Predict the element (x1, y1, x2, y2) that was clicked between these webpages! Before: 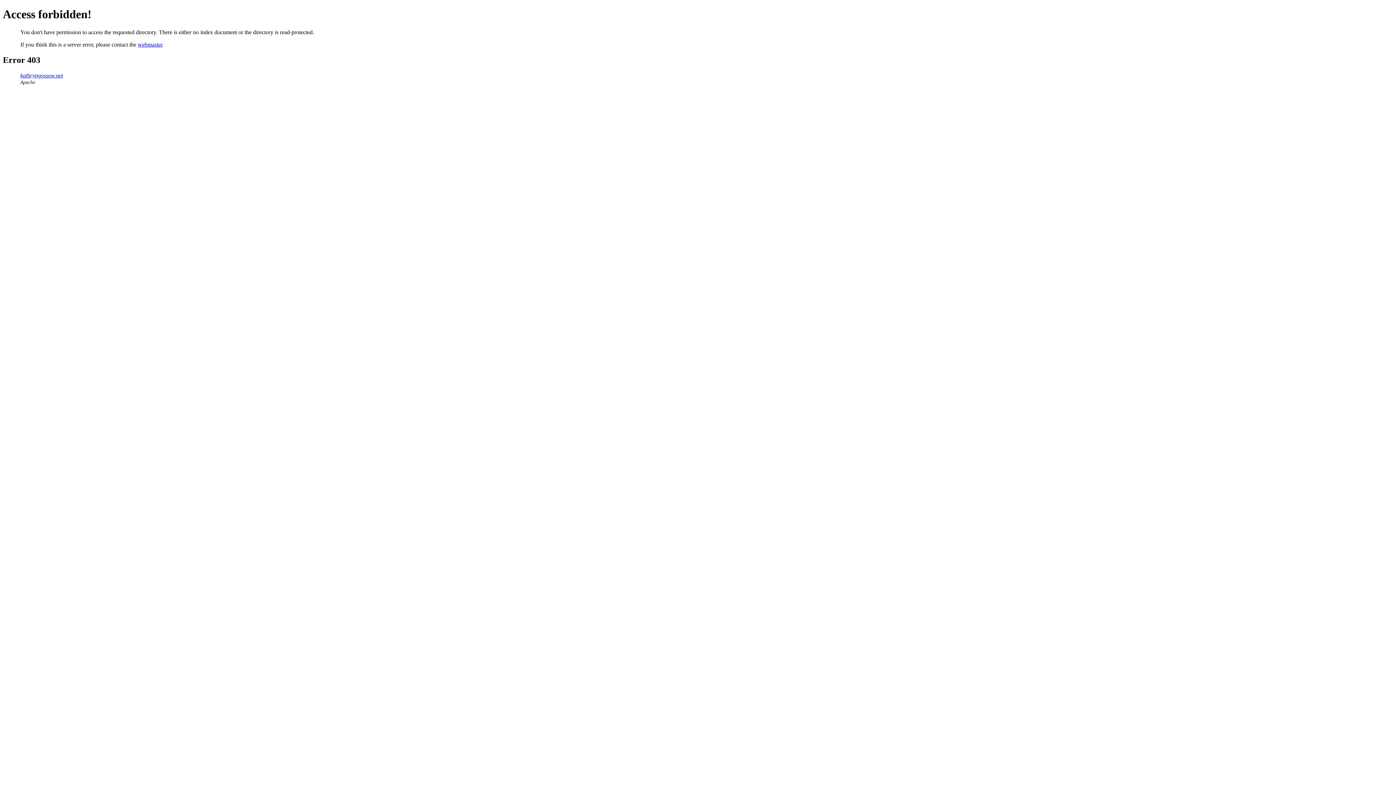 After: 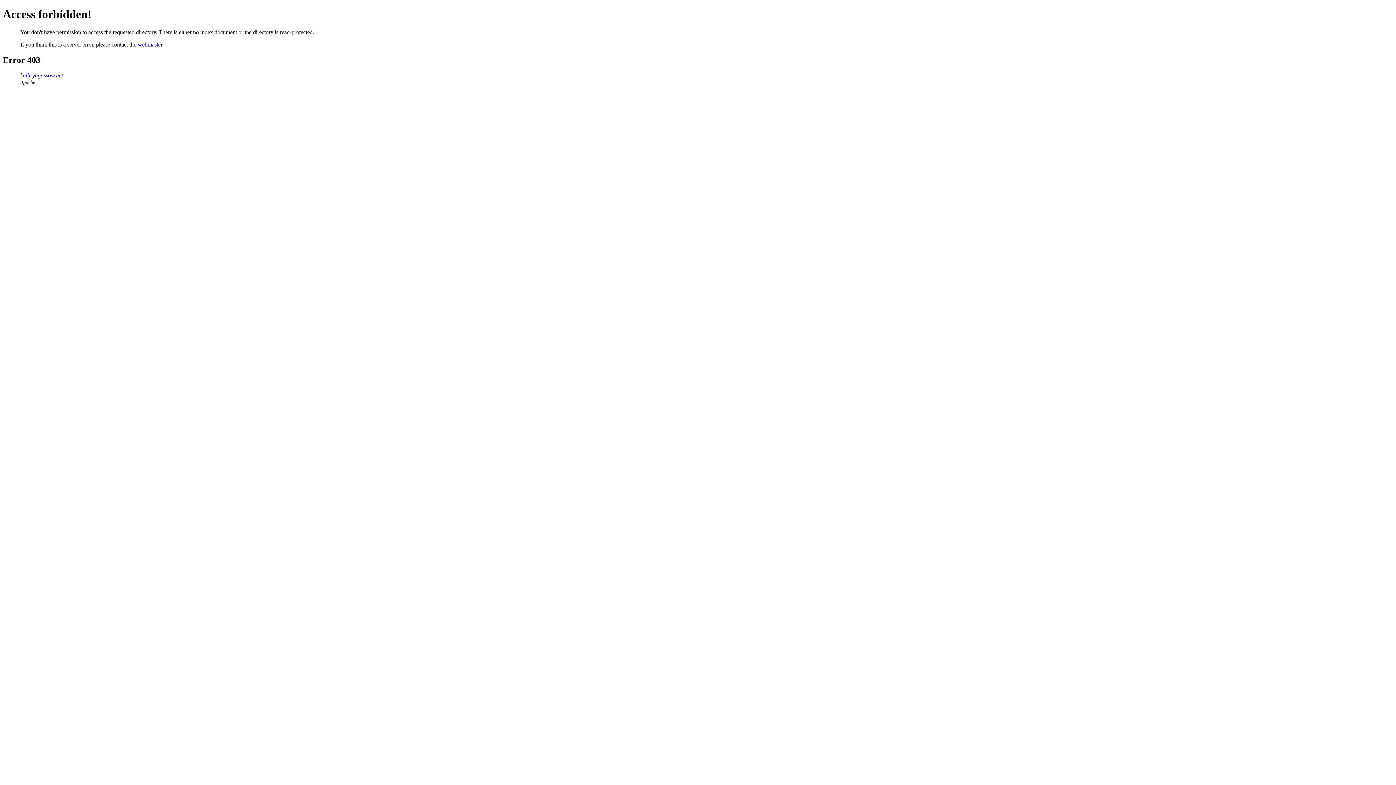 Action: bbox: (20, 72, 62, 78) label: kathryngossow.net